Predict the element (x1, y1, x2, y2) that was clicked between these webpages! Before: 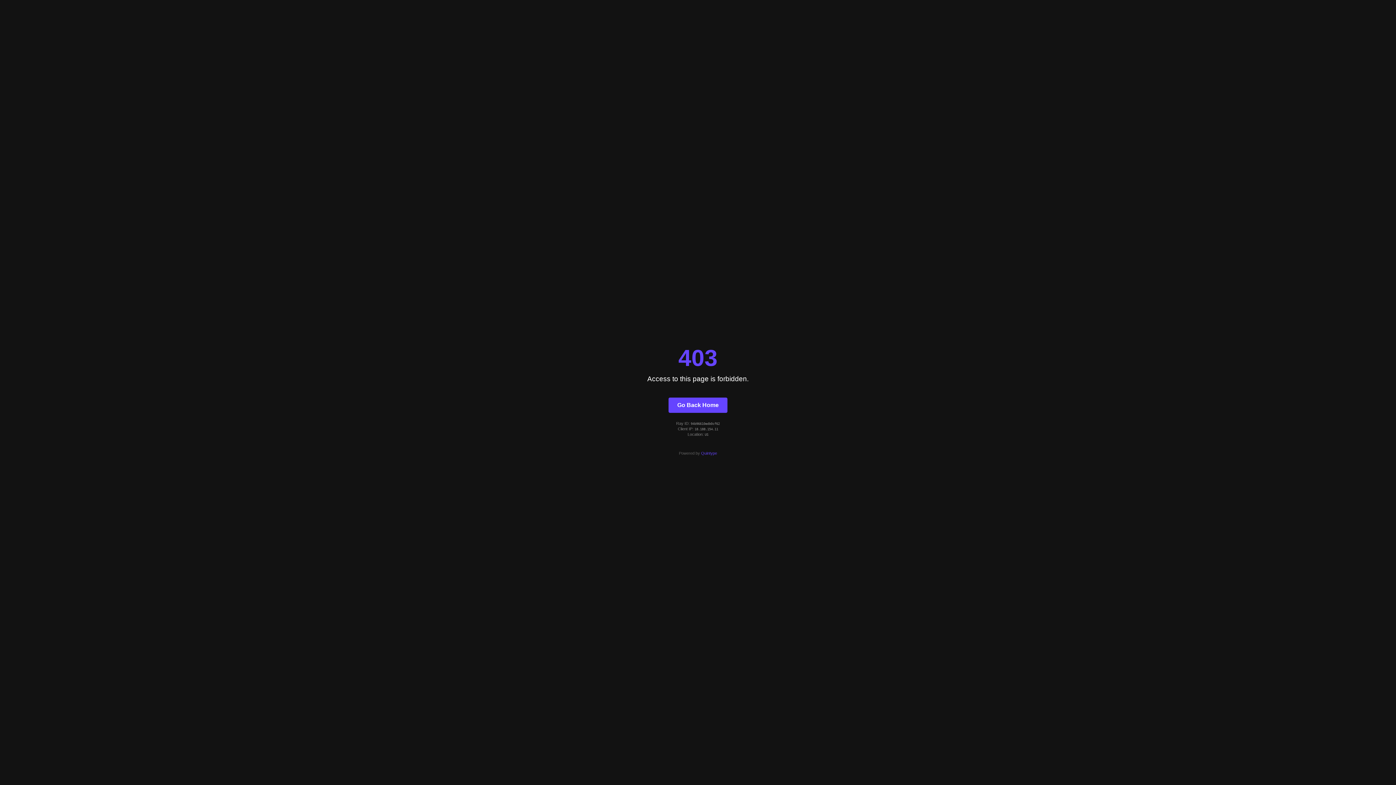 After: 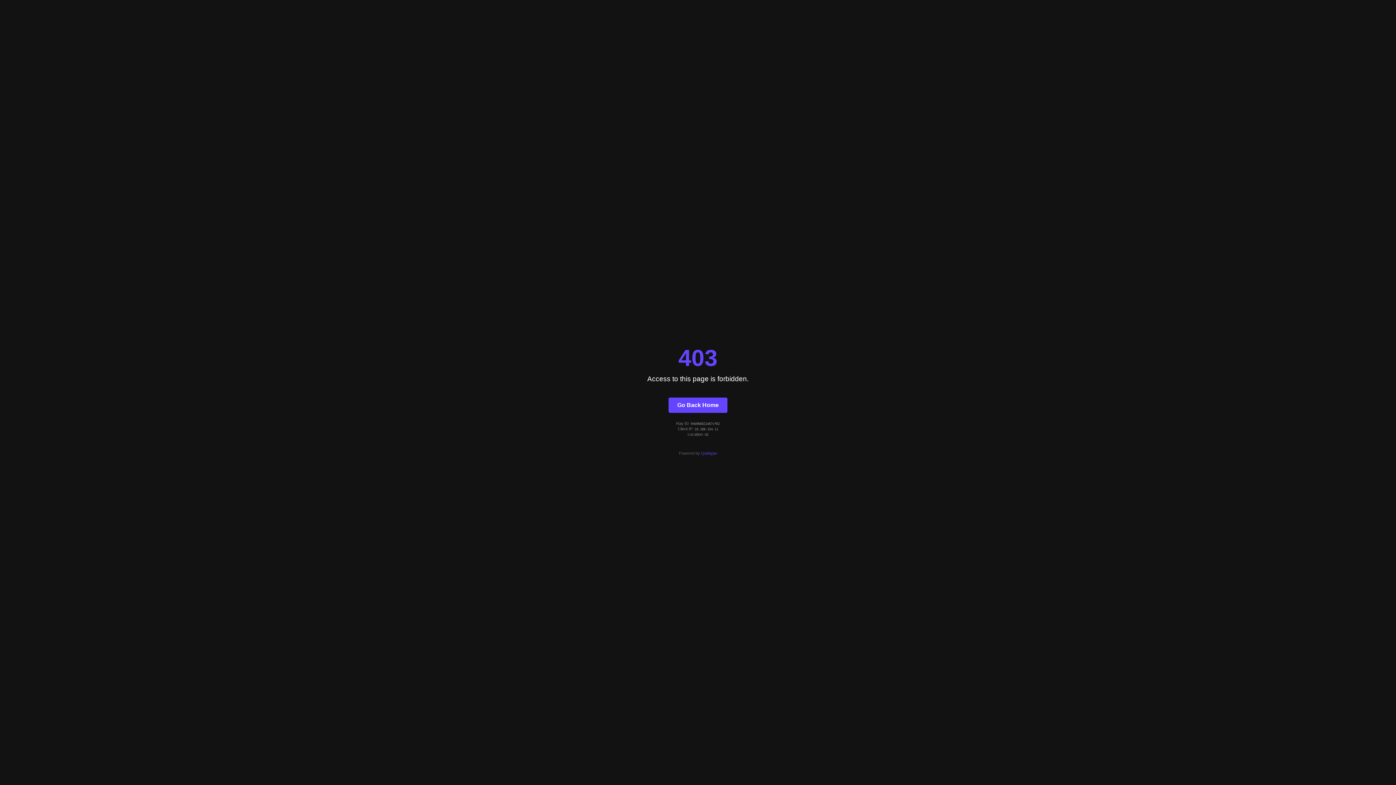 Action: bbox: (668, 397, 727, 412) label: Go Back Home